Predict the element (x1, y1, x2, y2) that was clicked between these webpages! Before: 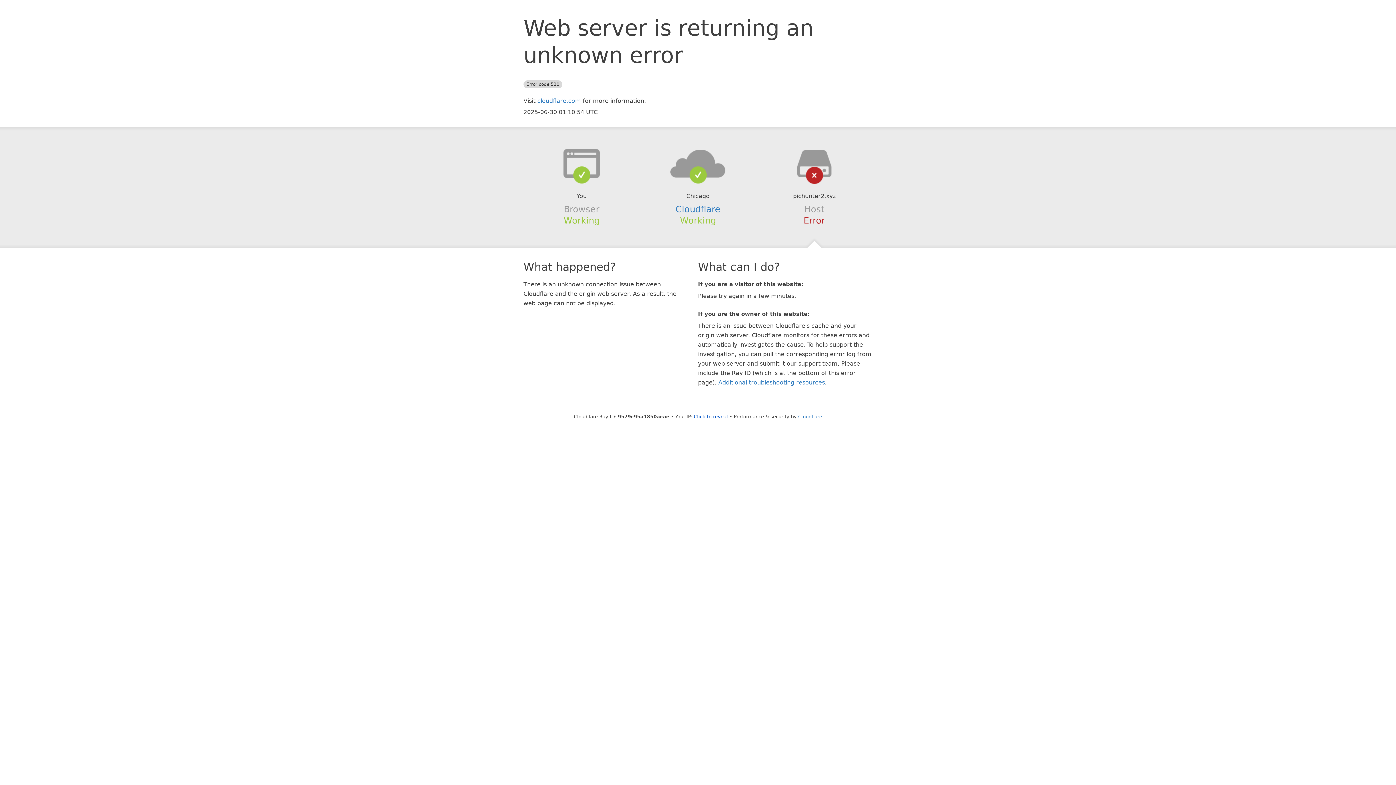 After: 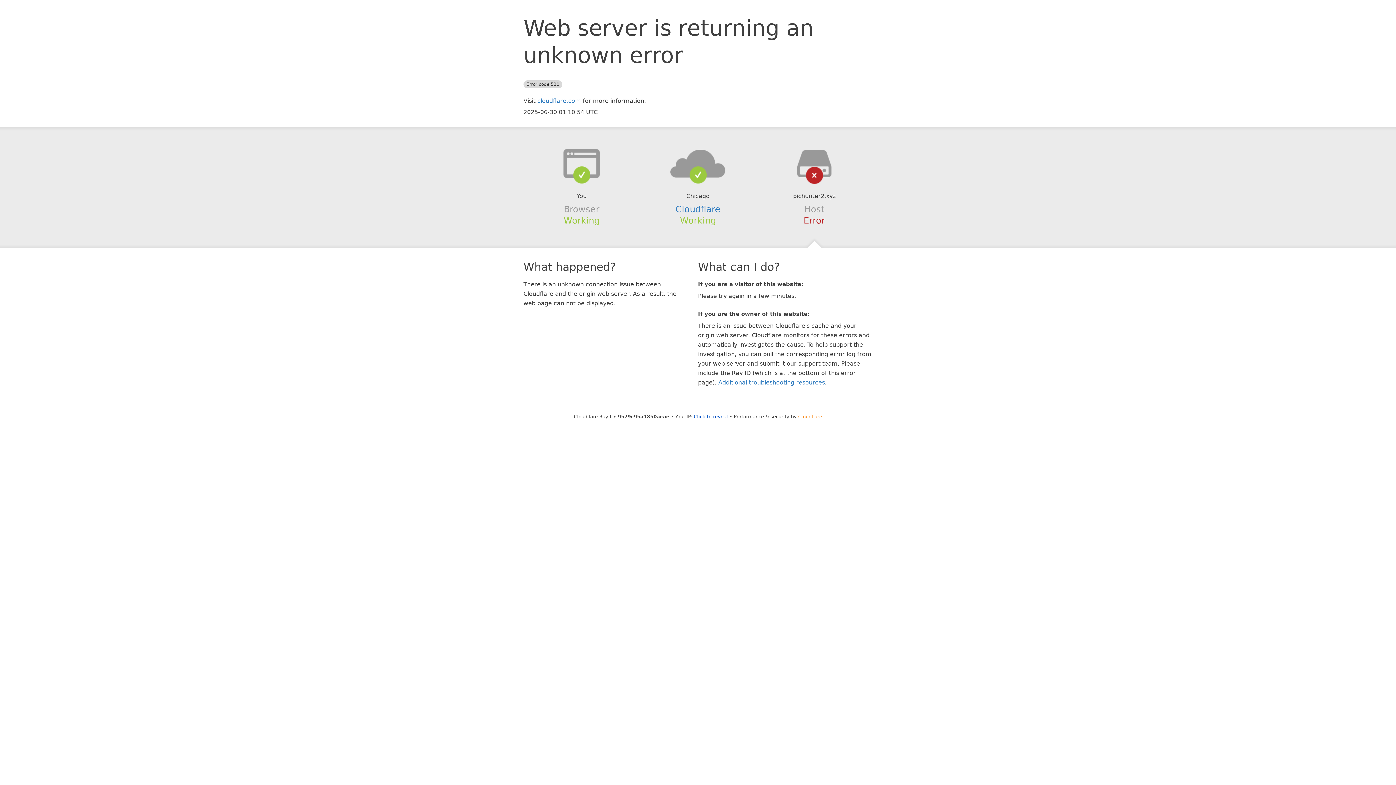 Action: label: Cloudflare bbox: (798, 414, 822, 419)